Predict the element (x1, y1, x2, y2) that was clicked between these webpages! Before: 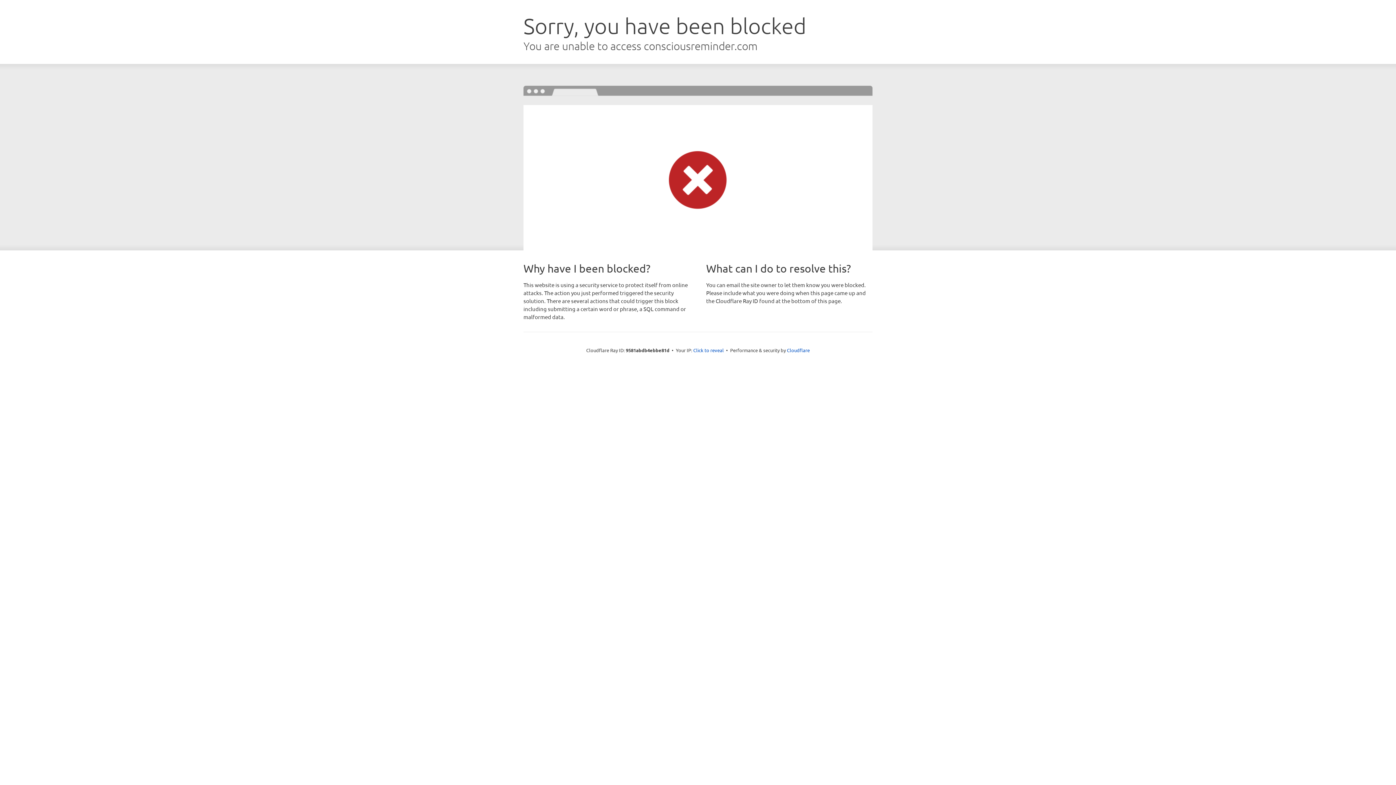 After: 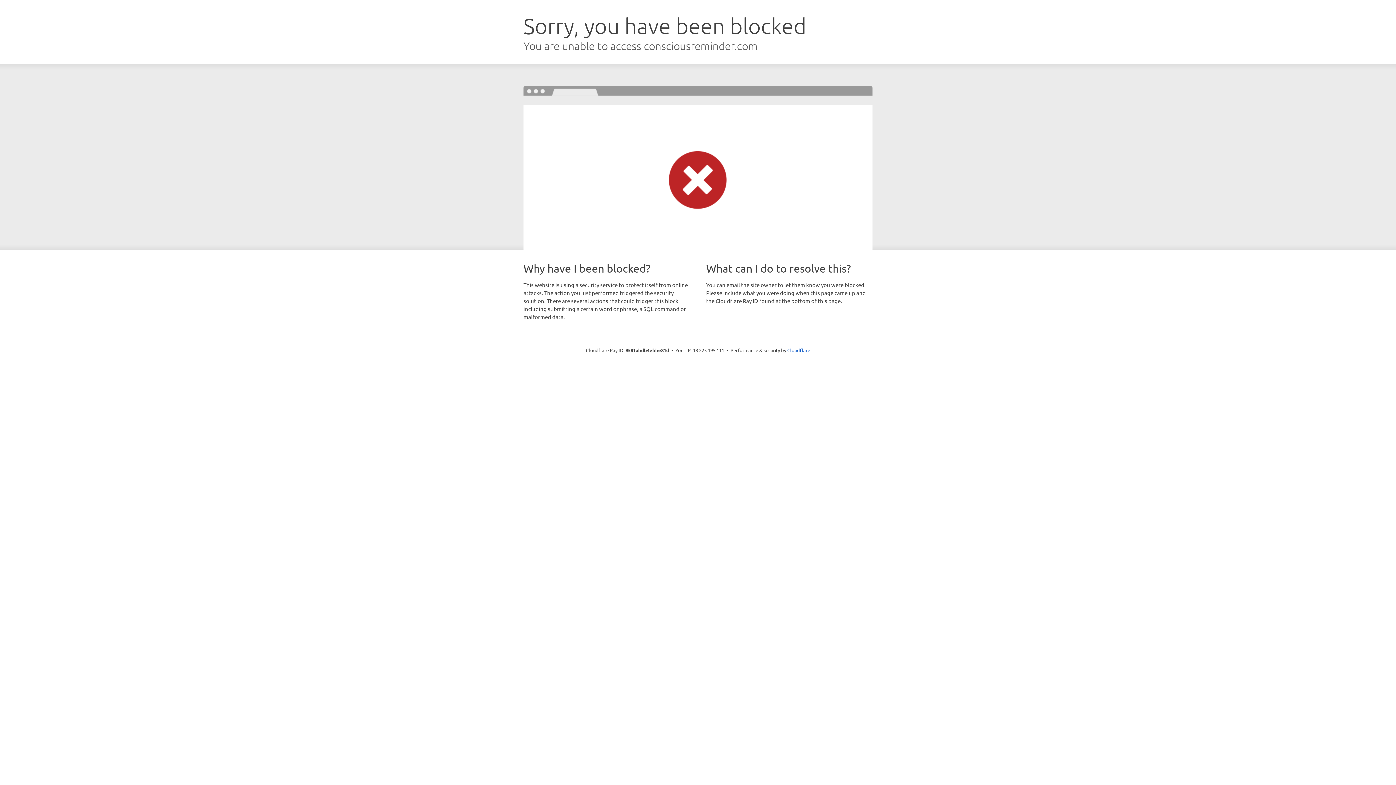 Action: bbox: (693, 346, 724, 353) label: Click to reveal